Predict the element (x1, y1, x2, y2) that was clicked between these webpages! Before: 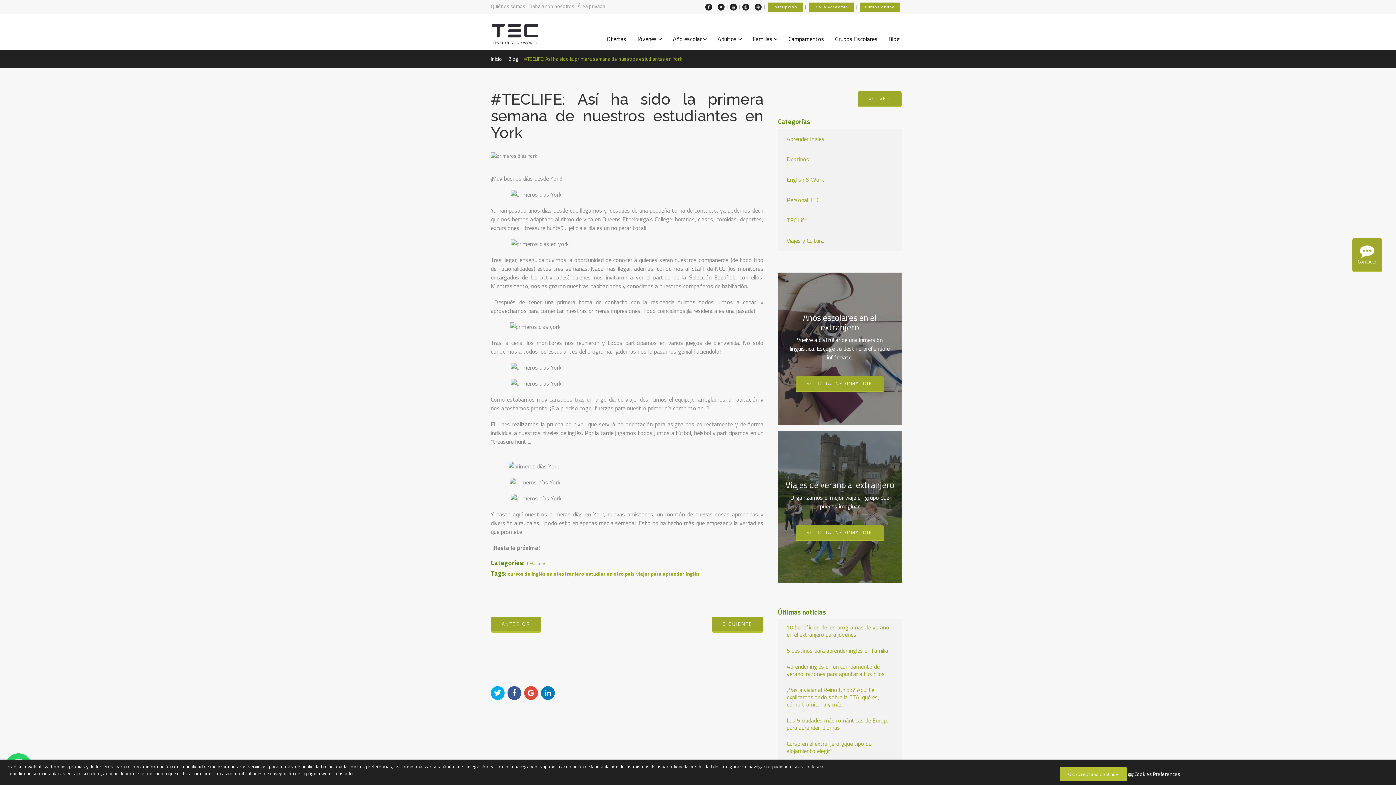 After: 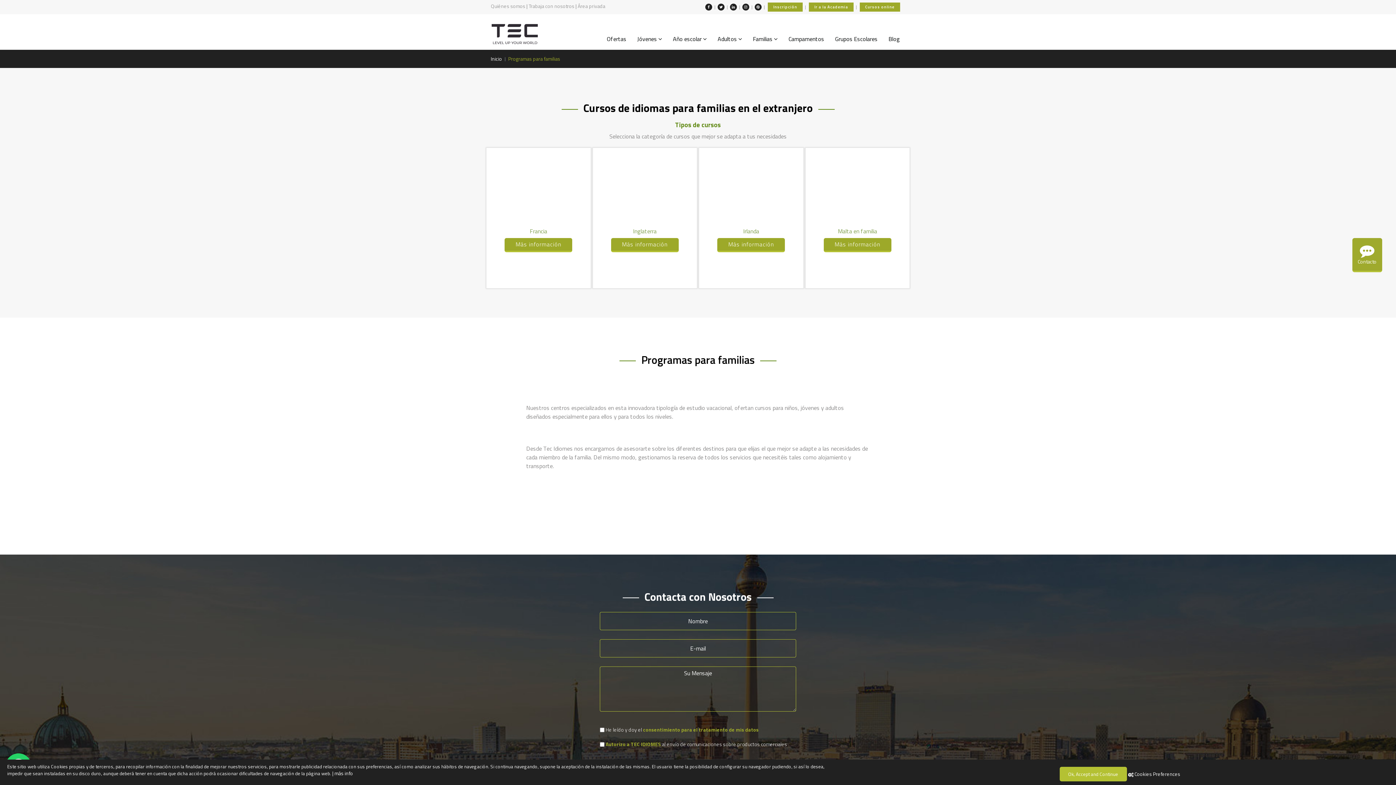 Action: label: Familias  bbox: (753, 31, 777, 46)